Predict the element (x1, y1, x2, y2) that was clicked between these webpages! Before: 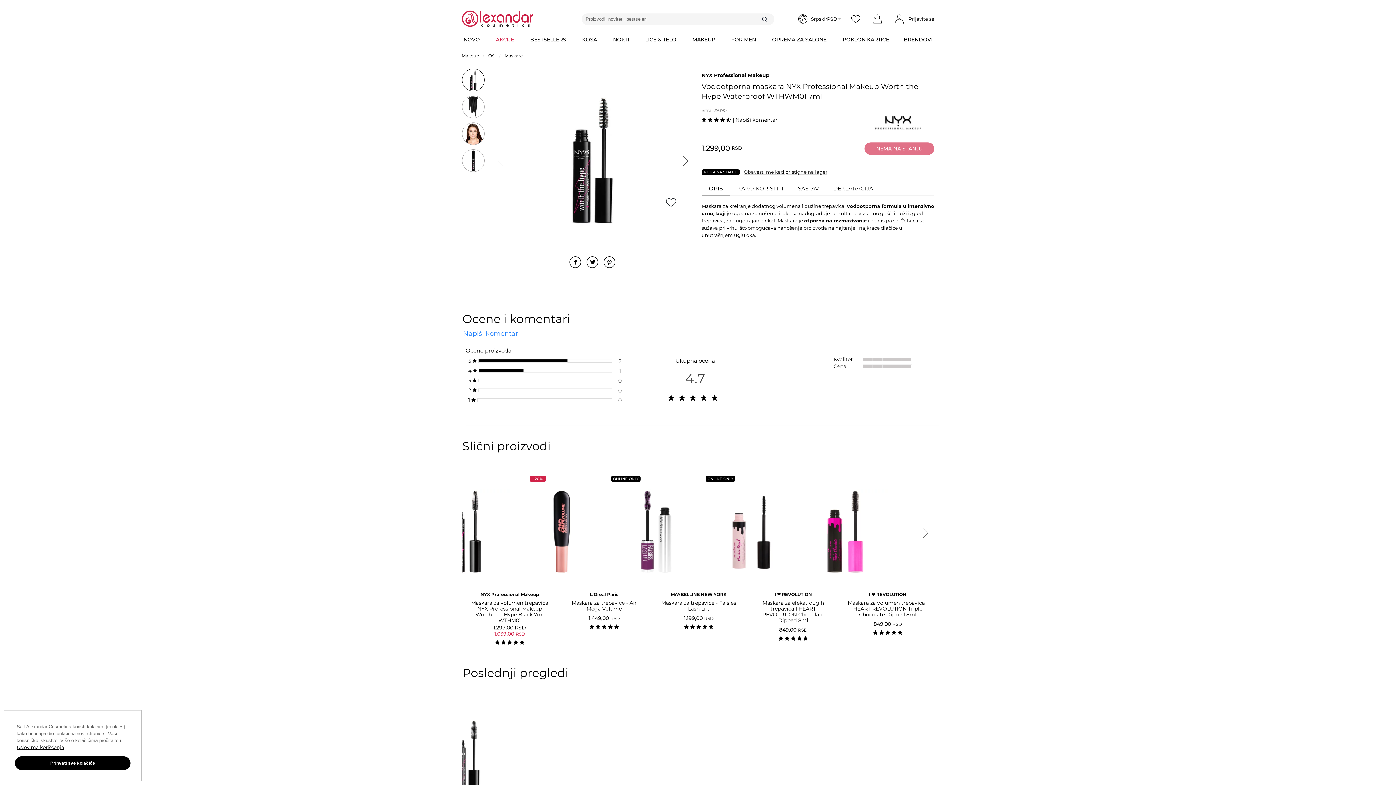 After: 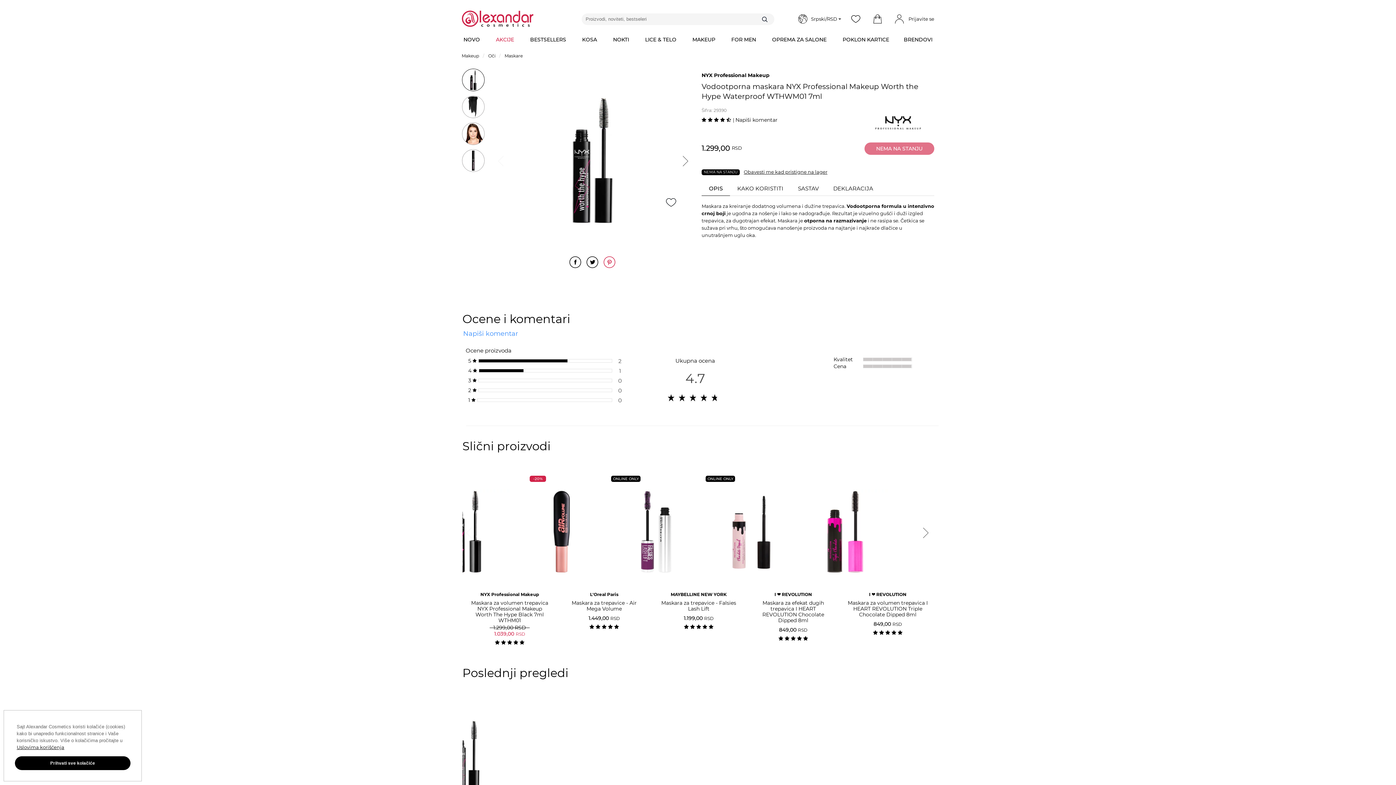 Action: bbox: (603, 256, 615, 268)